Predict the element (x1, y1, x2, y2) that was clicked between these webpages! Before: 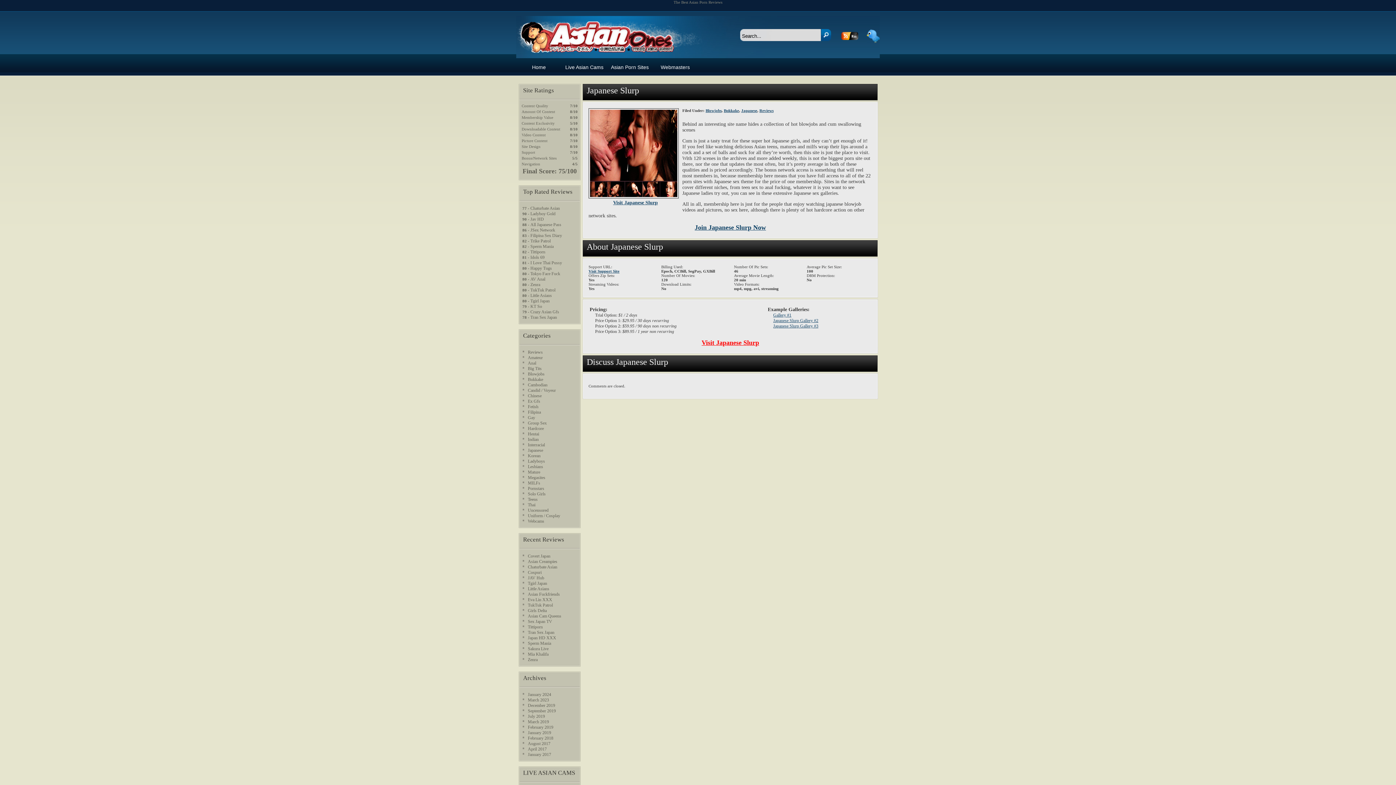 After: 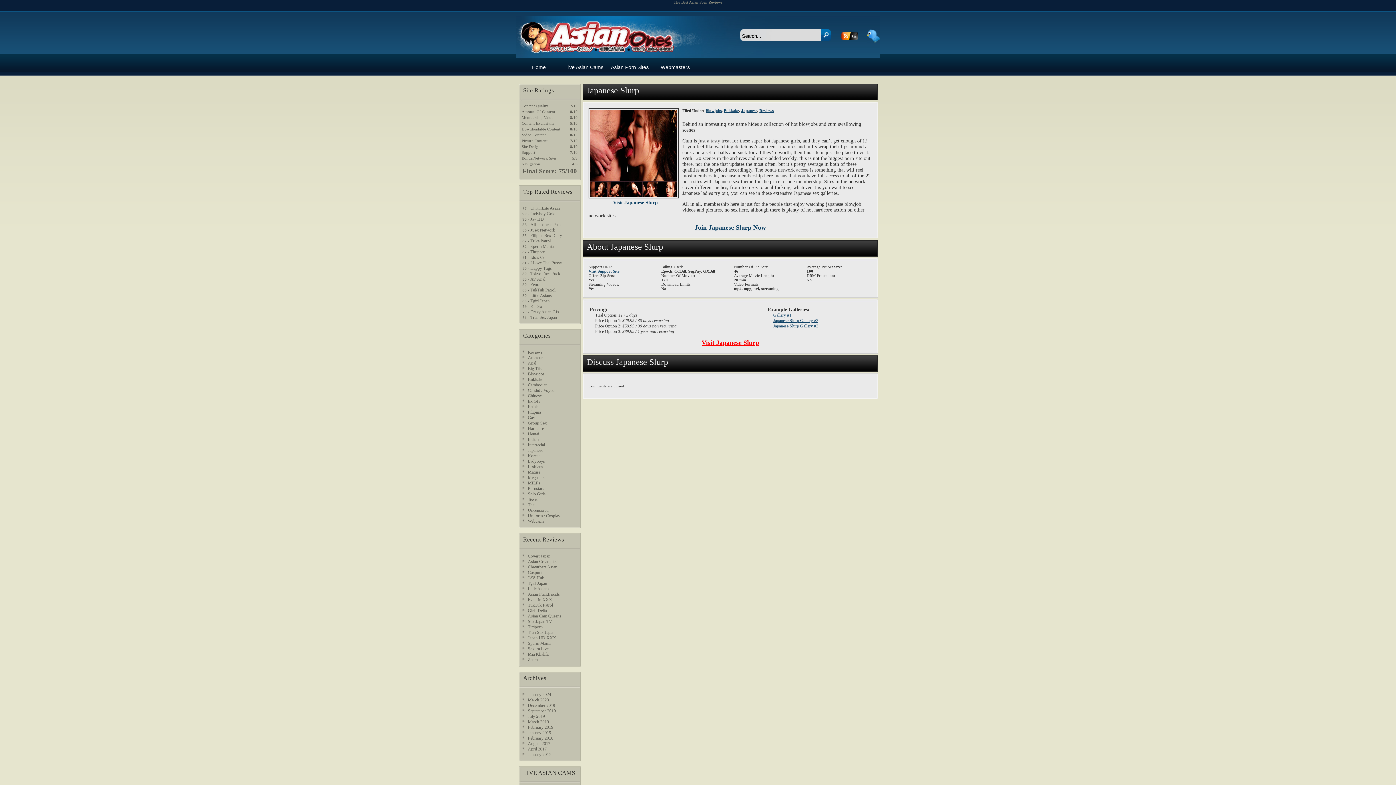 Action: bbox: (588, 269, 619, 273) label: Visit Support Site